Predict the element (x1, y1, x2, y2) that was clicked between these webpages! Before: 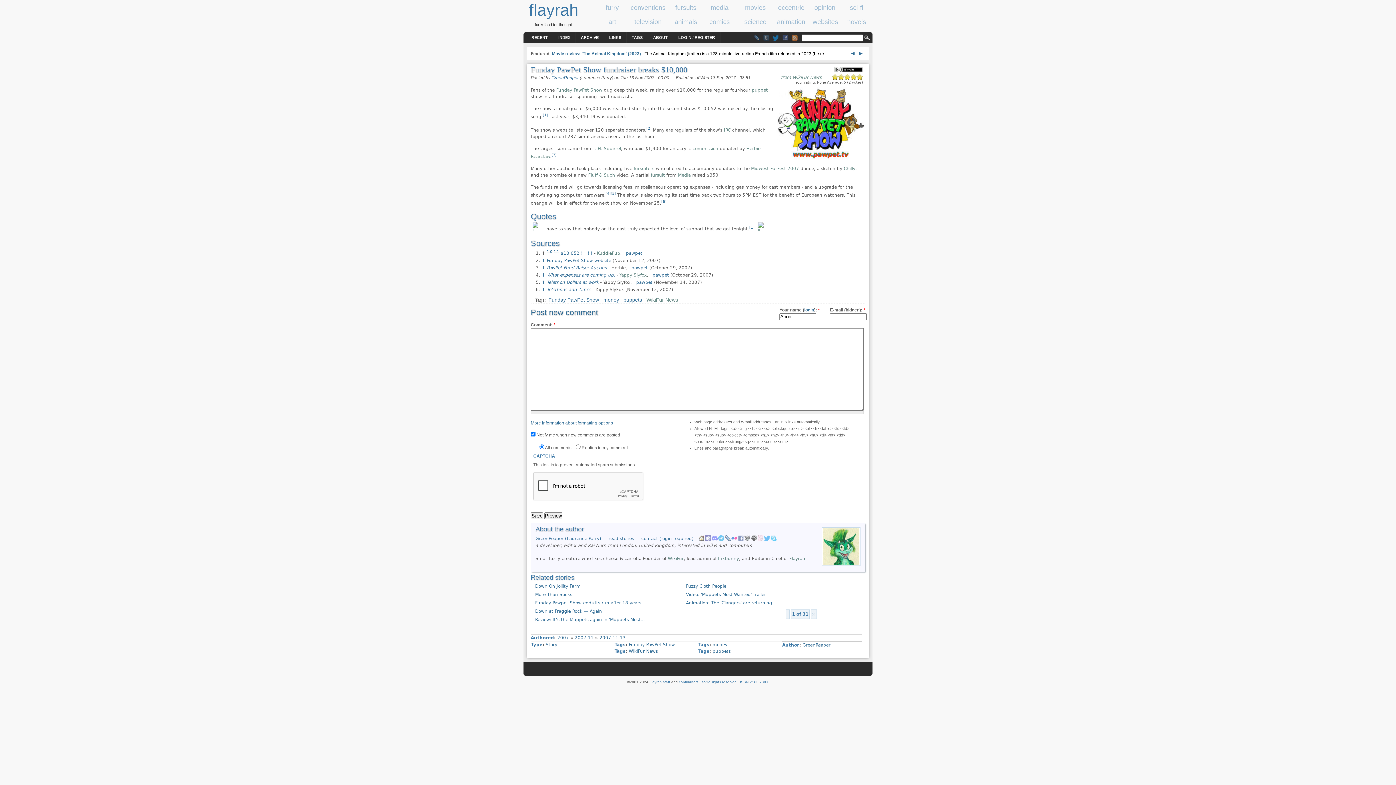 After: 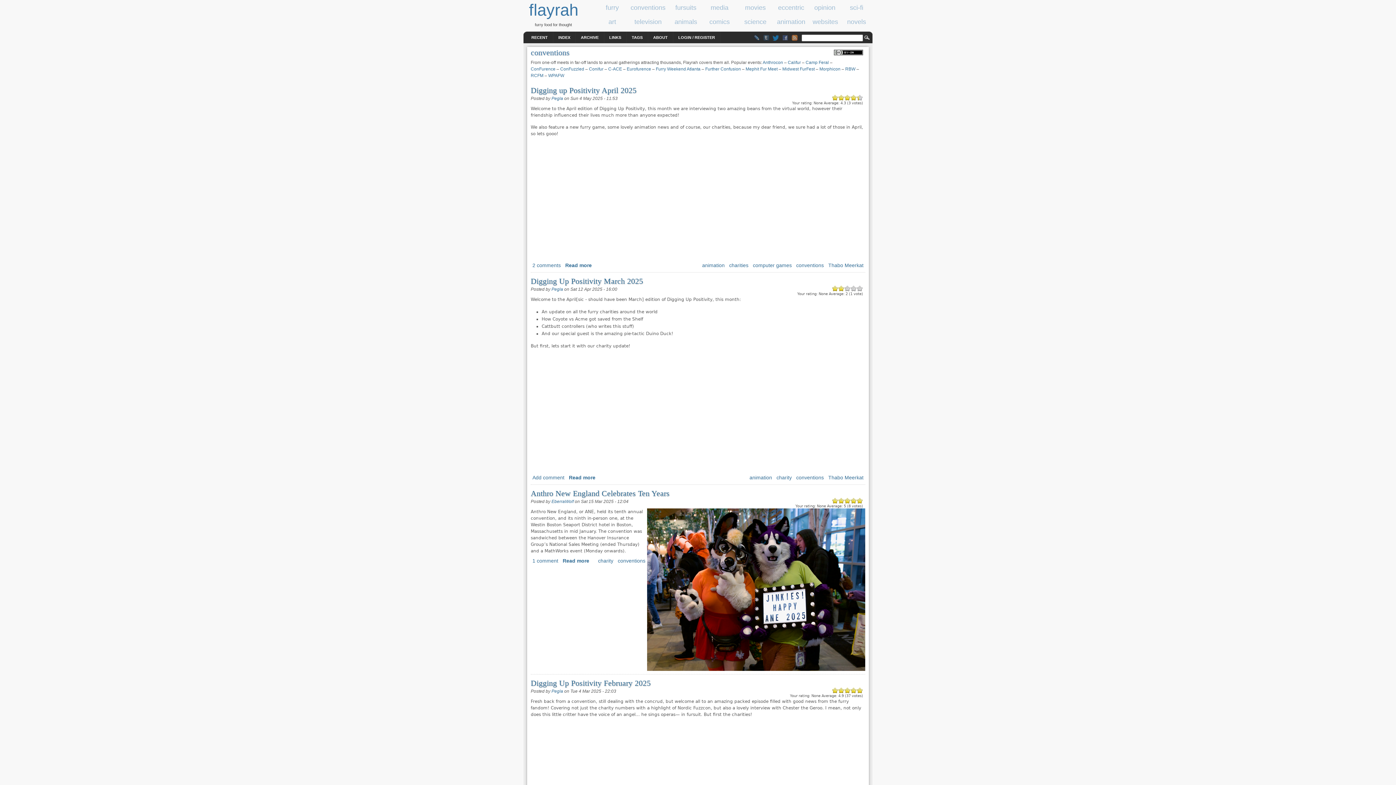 Action: label: conventions bbox: (629, 4, 666, 11)